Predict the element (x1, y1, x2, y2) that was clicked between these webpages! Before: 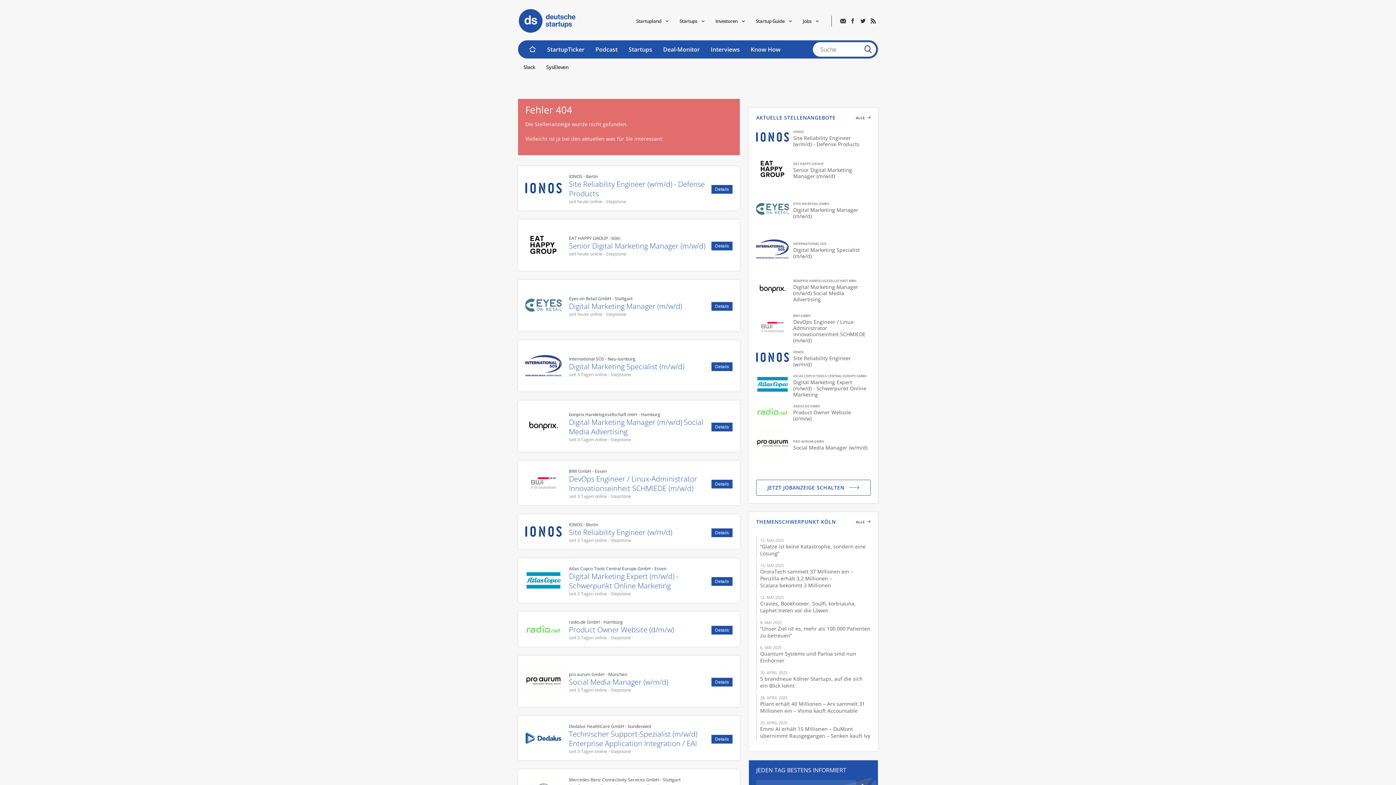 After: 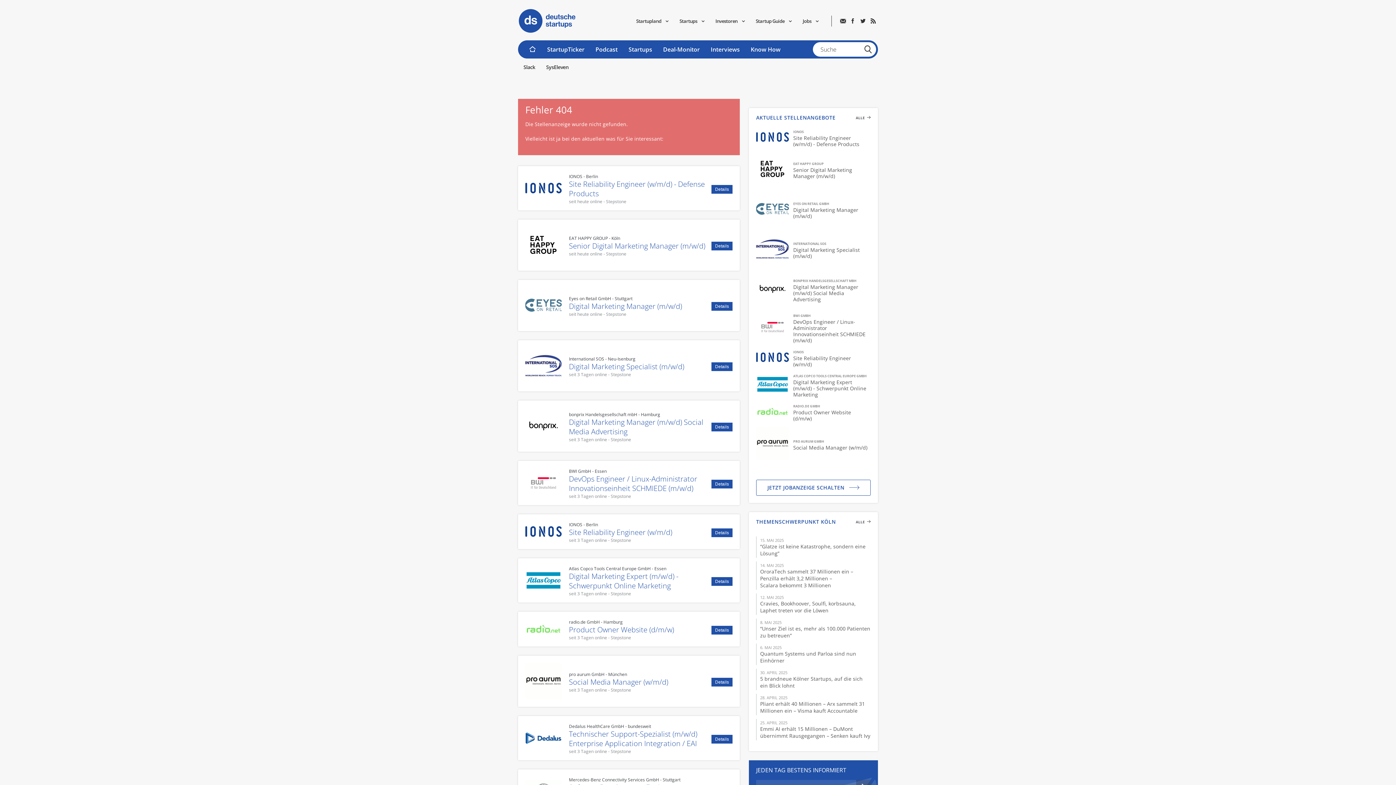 Action: bbox: (756, 349, 870, 367) label: IONOS
Site Reliability Engineer (w/m/d)